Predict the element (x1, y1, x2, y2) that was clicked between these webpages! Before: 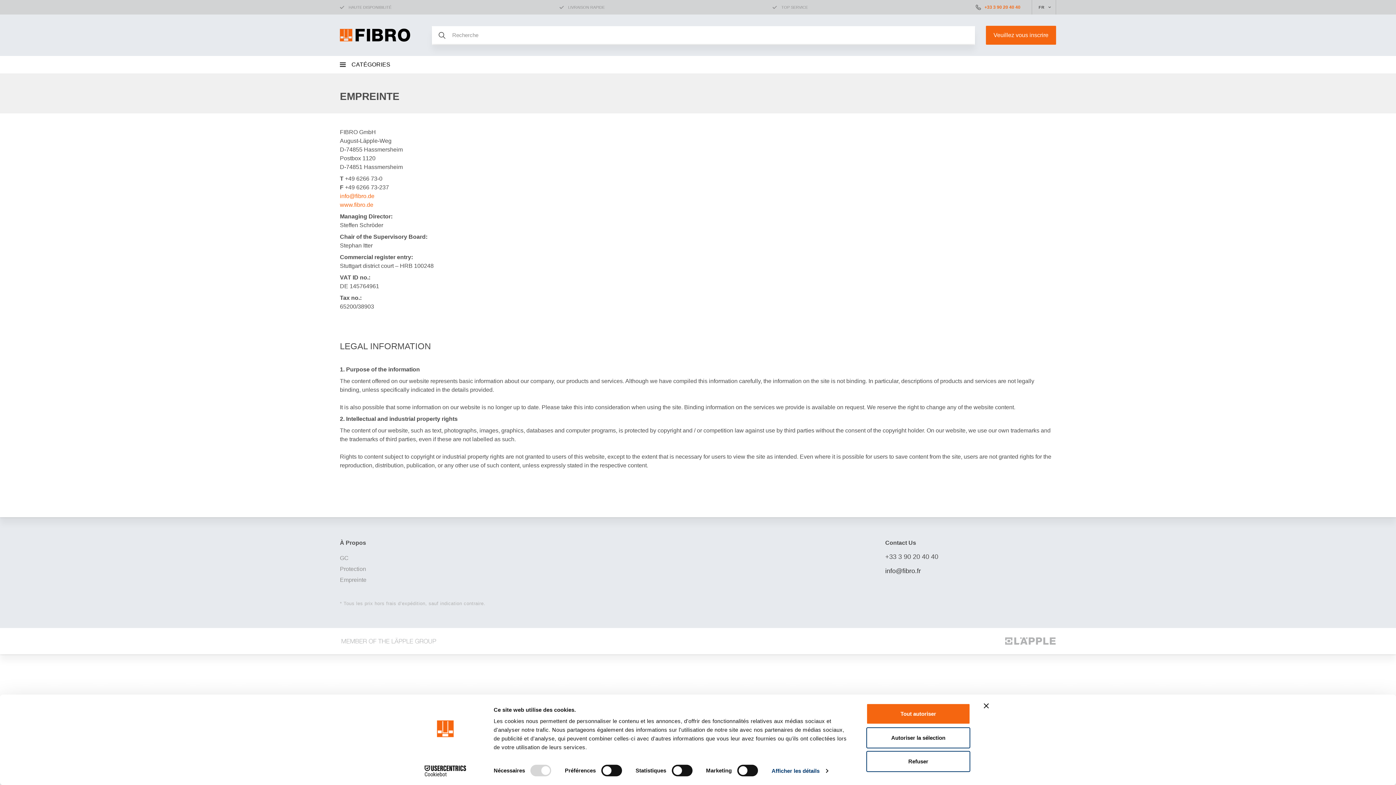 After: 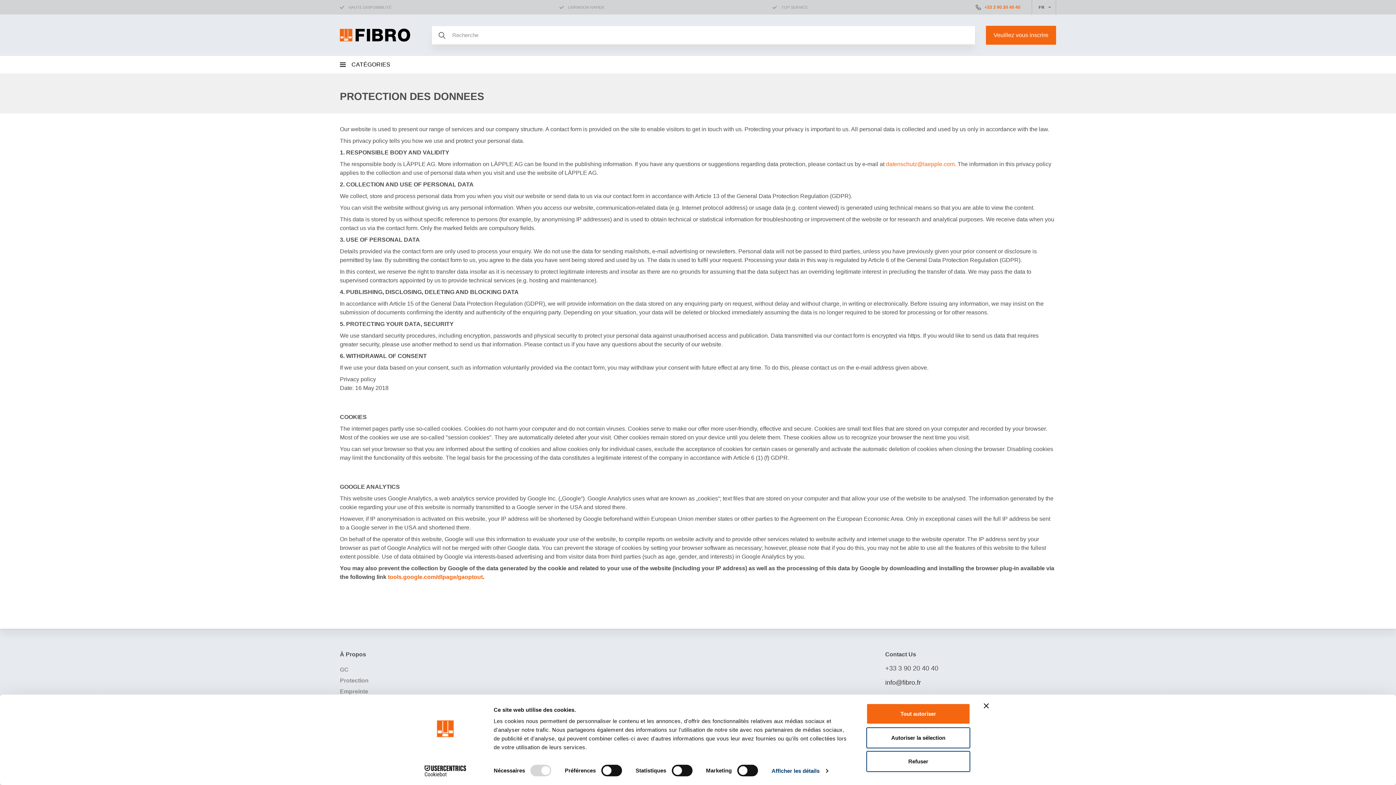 Action: label: Protection bbox: (340, 564, 366, 574)